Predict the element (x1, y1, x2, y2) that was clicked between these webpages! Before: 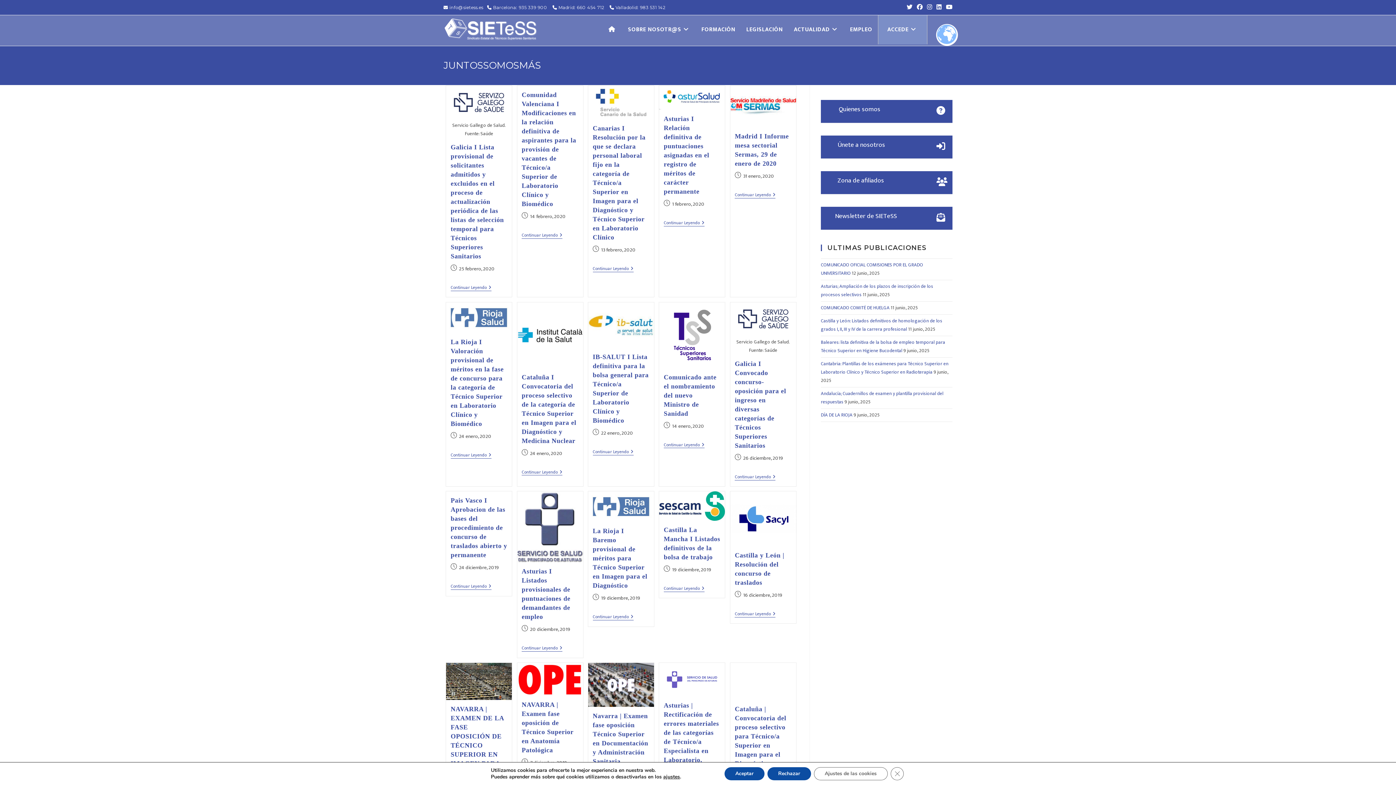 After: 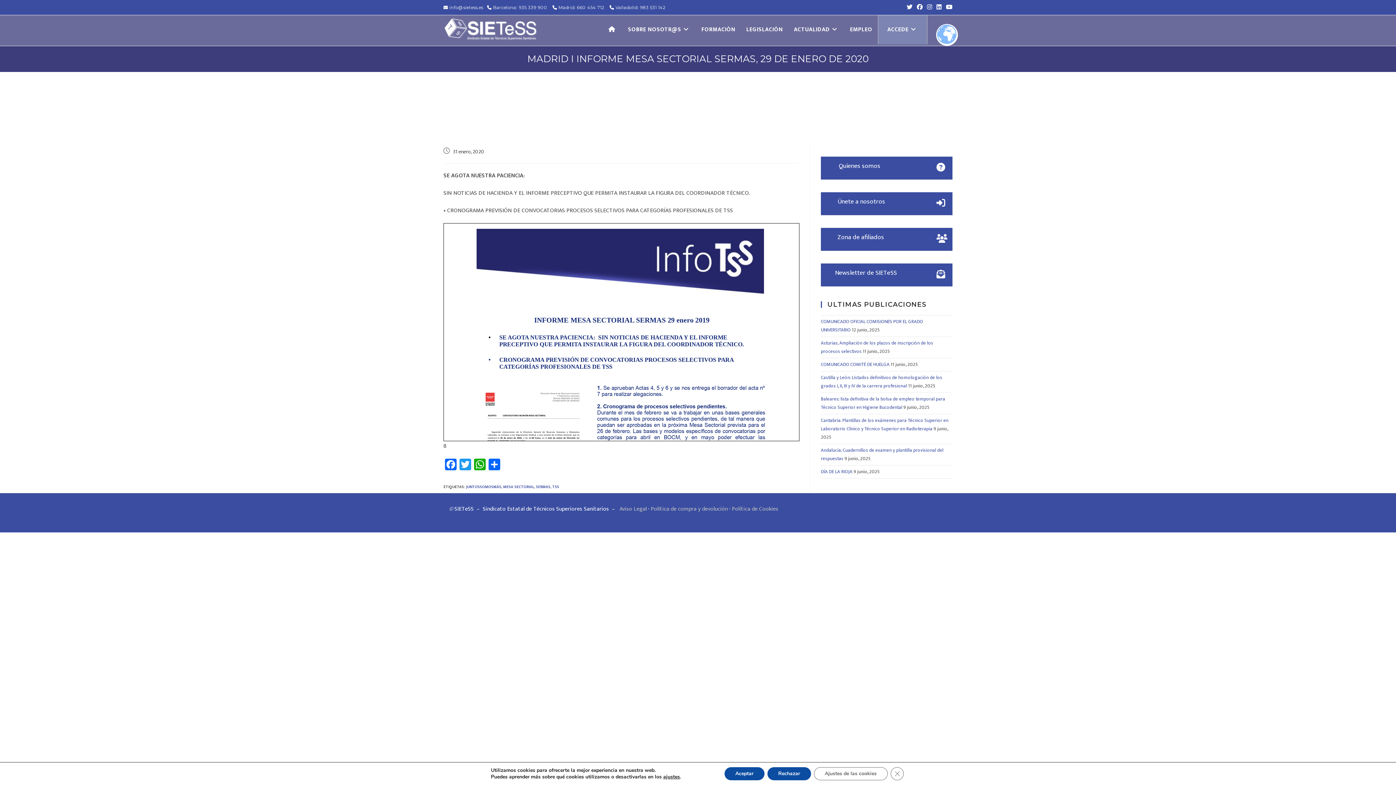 Action: bbox: (735, 192, 775, 198) label: Continuar Leyendo
Madrid I Informe Mesa Sectorial Sermas, 29 De Enero De 2020